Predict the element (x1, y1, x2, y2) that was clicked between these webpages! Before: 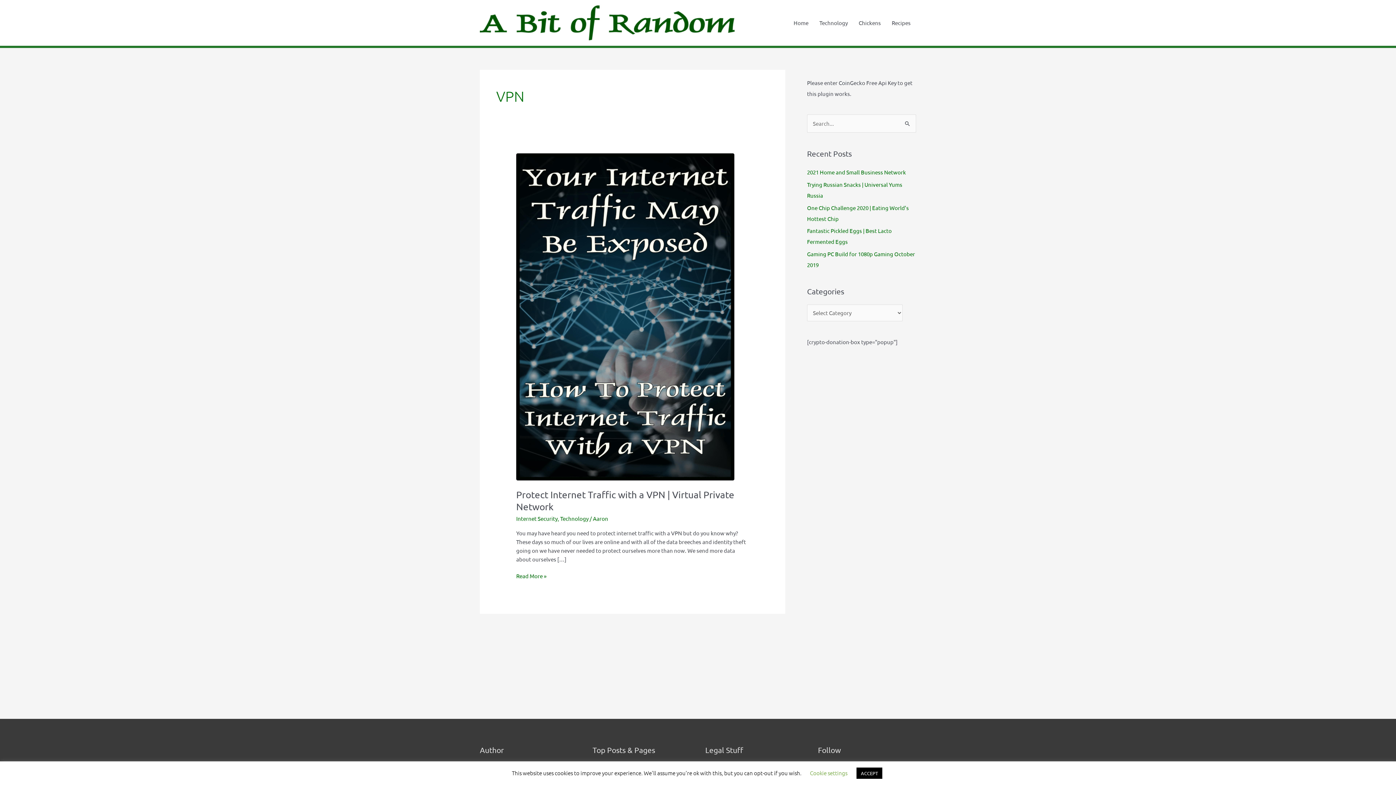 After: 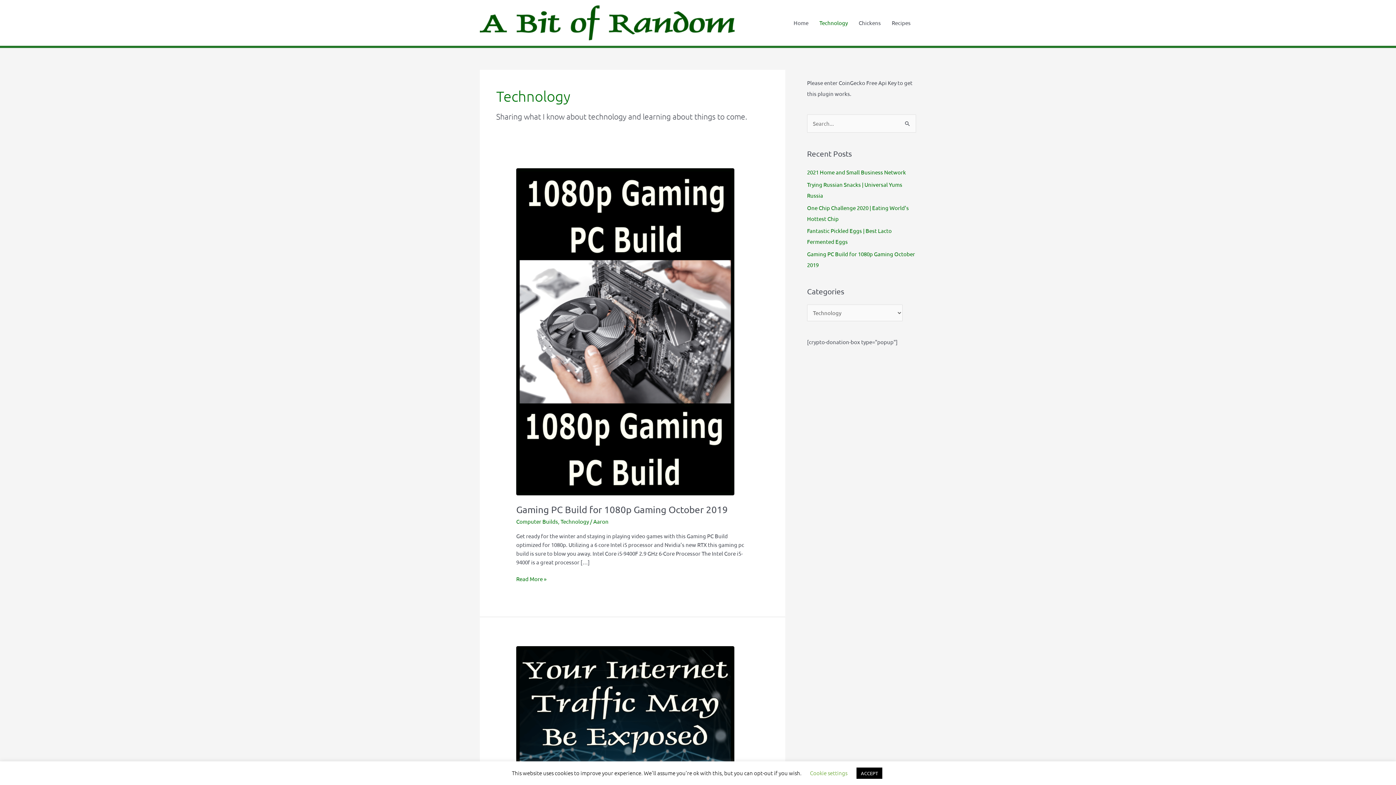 Action: bbox: (560, 515, 588, 522) label: Technology